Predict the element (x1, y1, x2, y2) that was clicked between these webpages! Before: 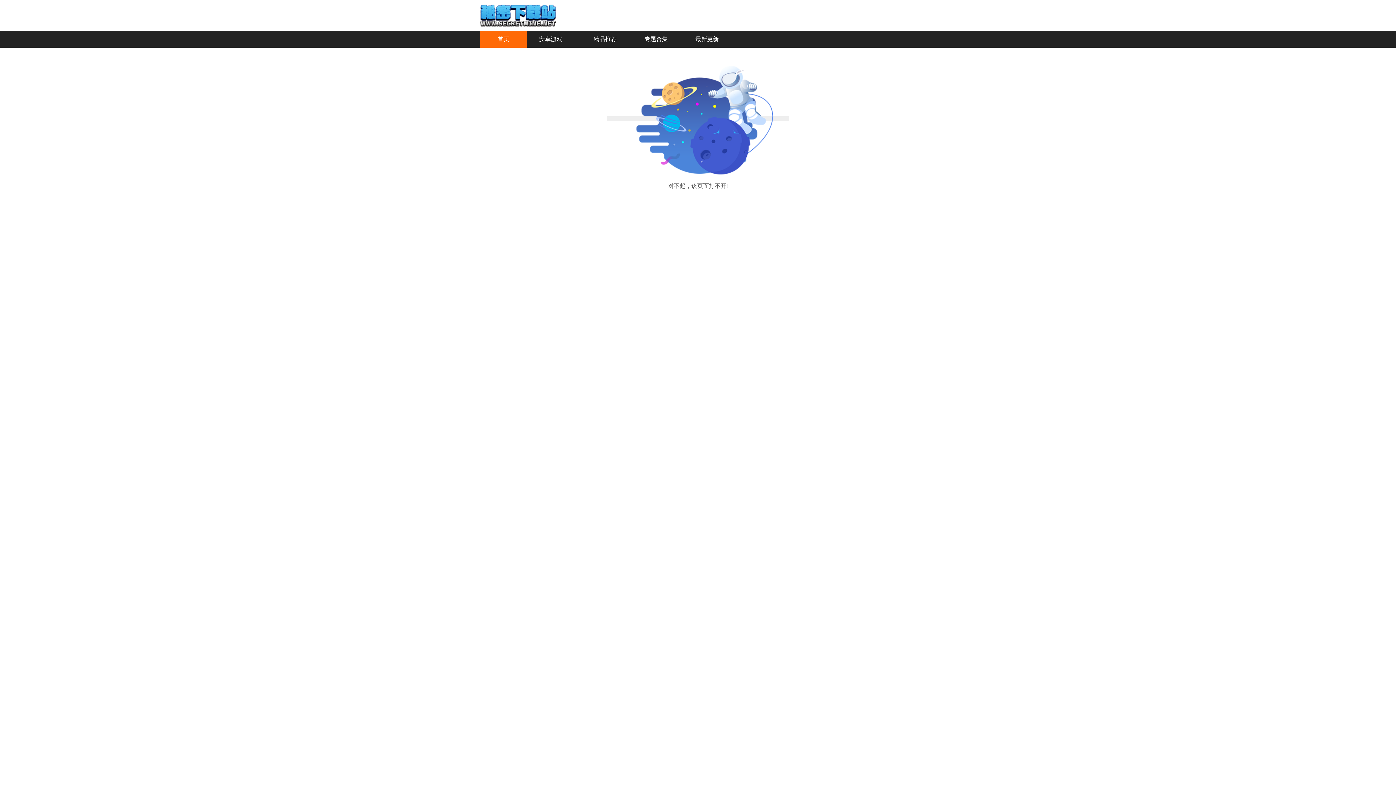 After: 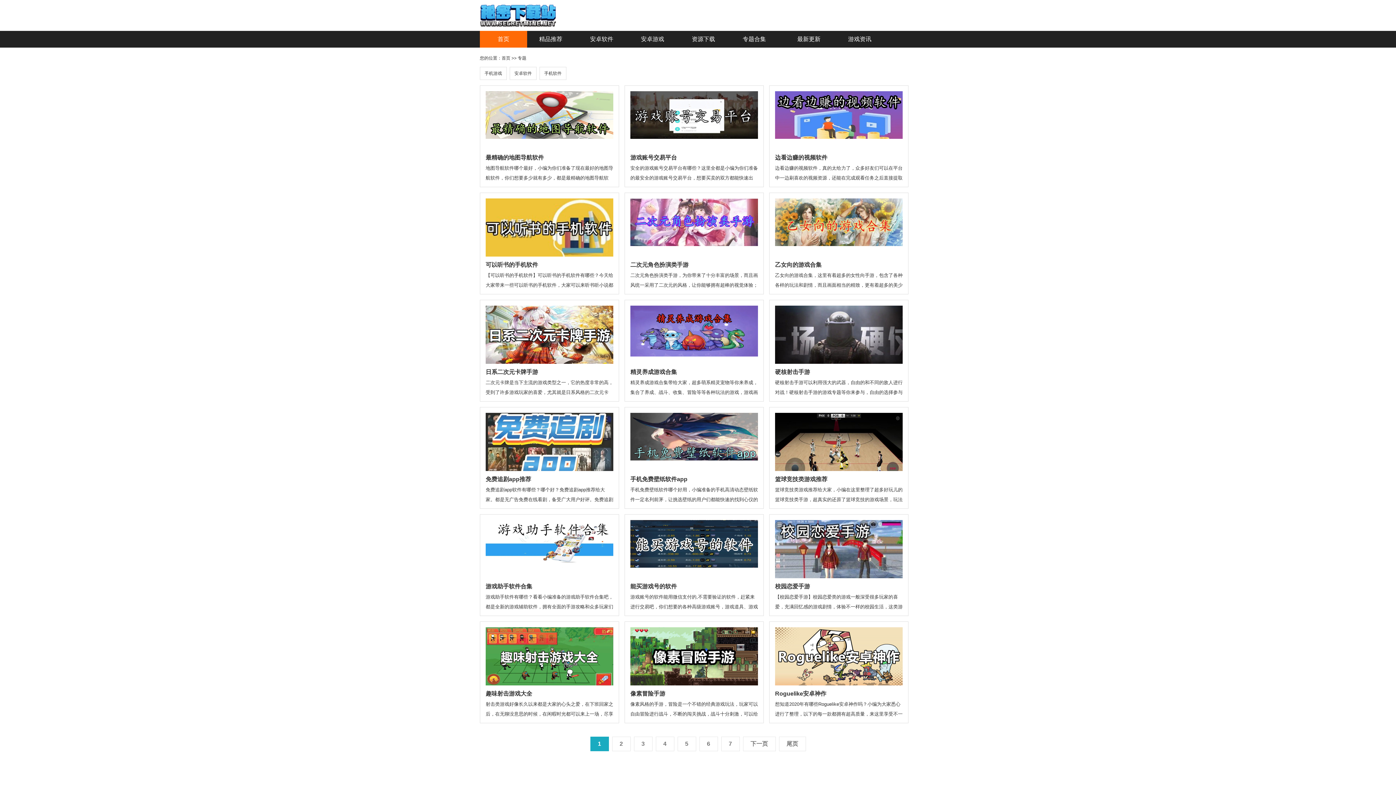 Action: label: 专题合集 bbox: (644, 36, 668, 42)